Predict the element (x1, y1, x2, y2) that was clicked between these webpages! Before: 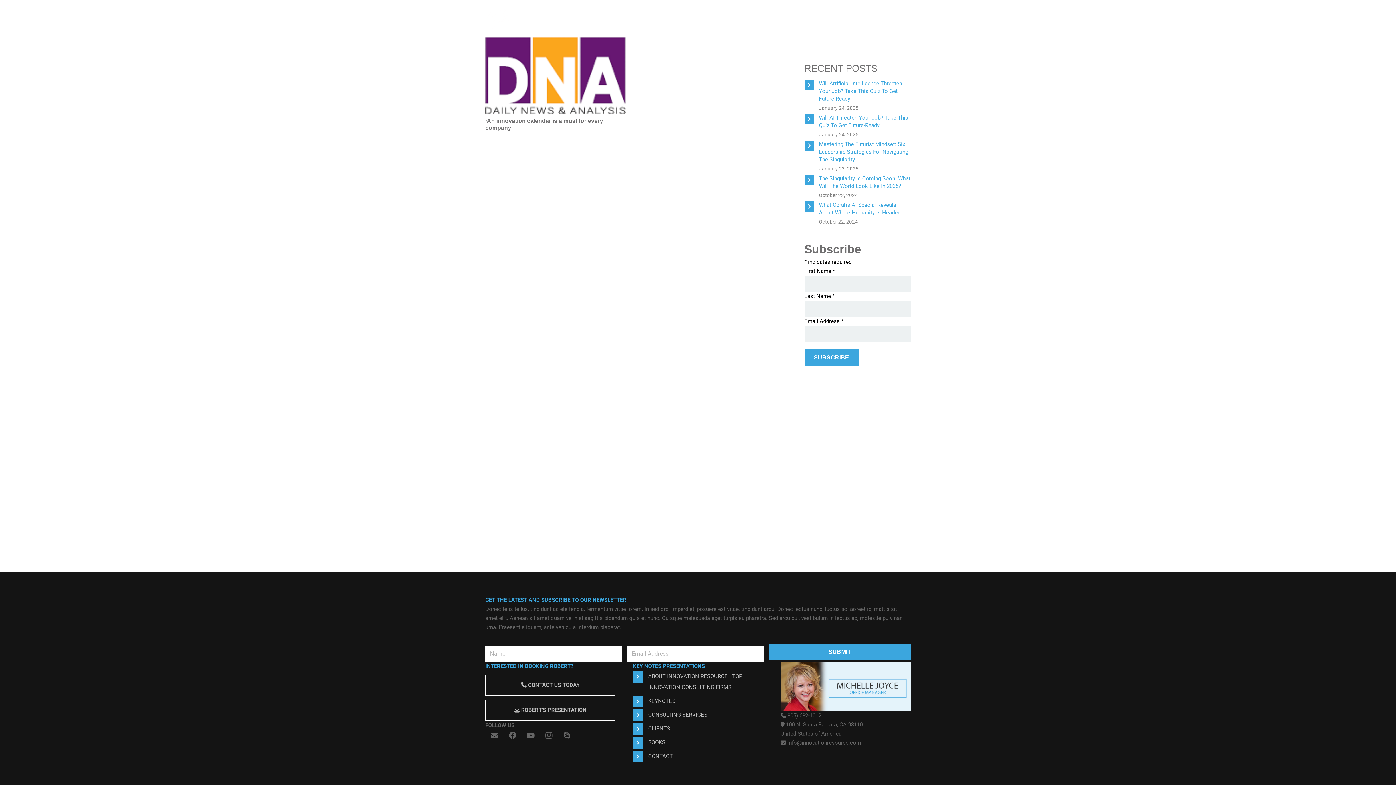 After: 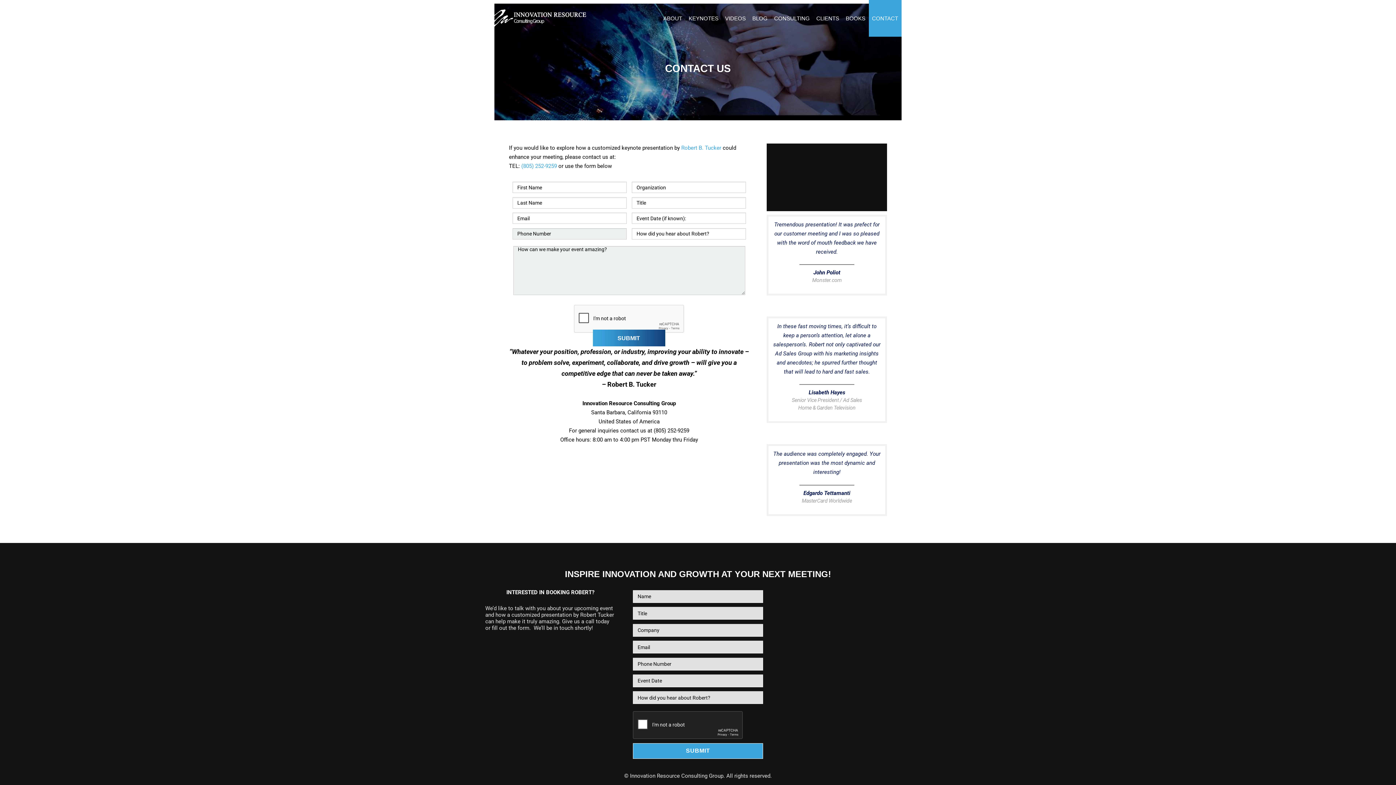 Action: bbox: (648, 753, 673, 760) label: CONTACT